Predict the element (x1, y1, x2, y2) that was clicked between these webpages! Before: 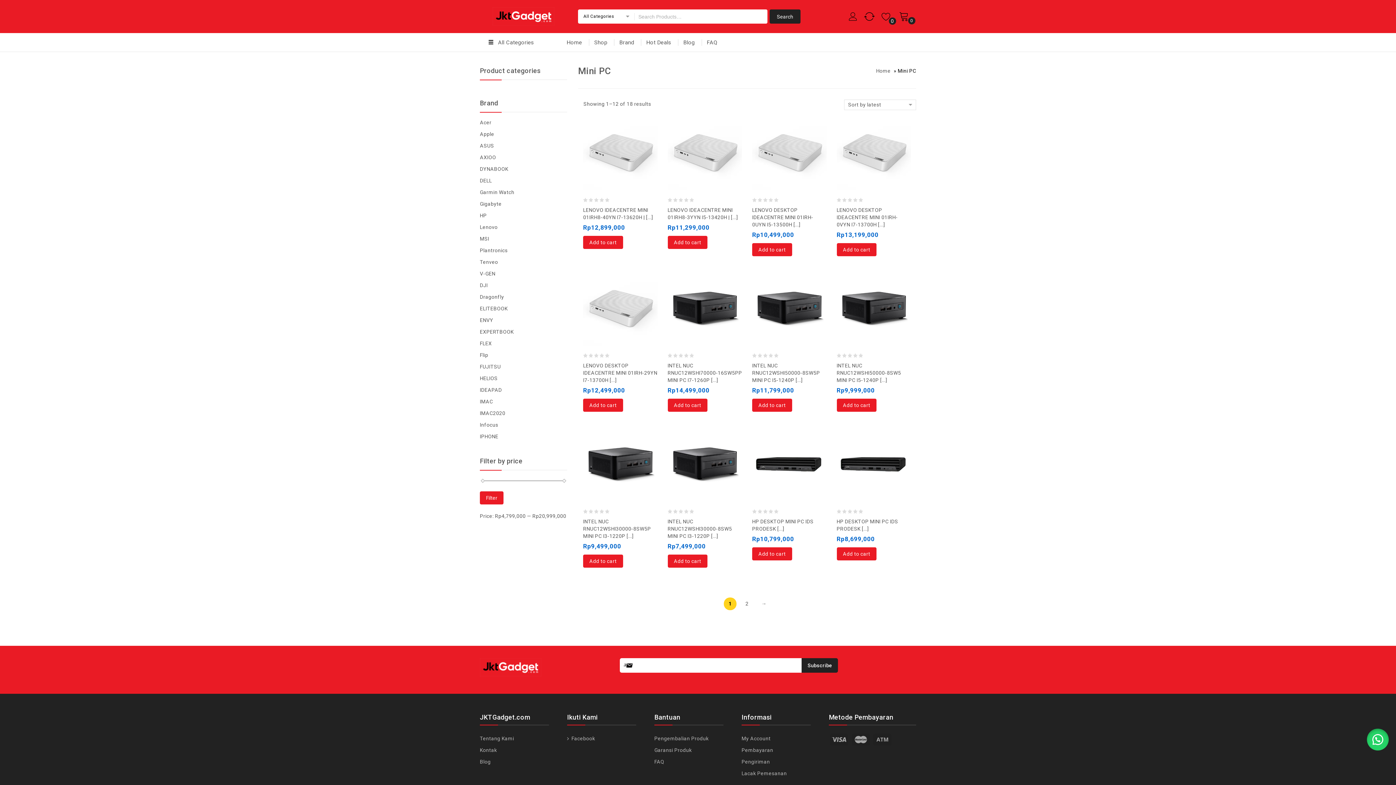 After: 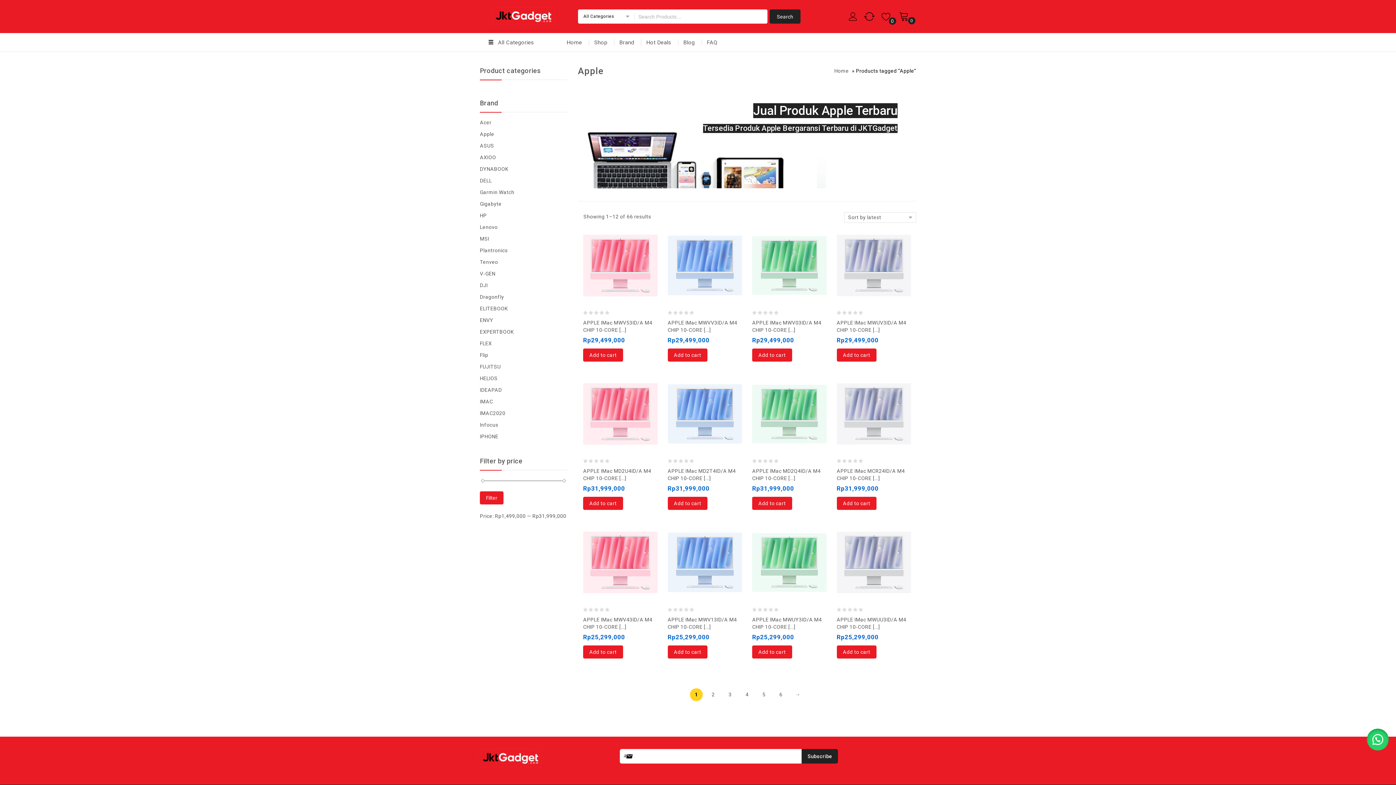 Action: label: Apple bbox: (480, 131, 494, 137)